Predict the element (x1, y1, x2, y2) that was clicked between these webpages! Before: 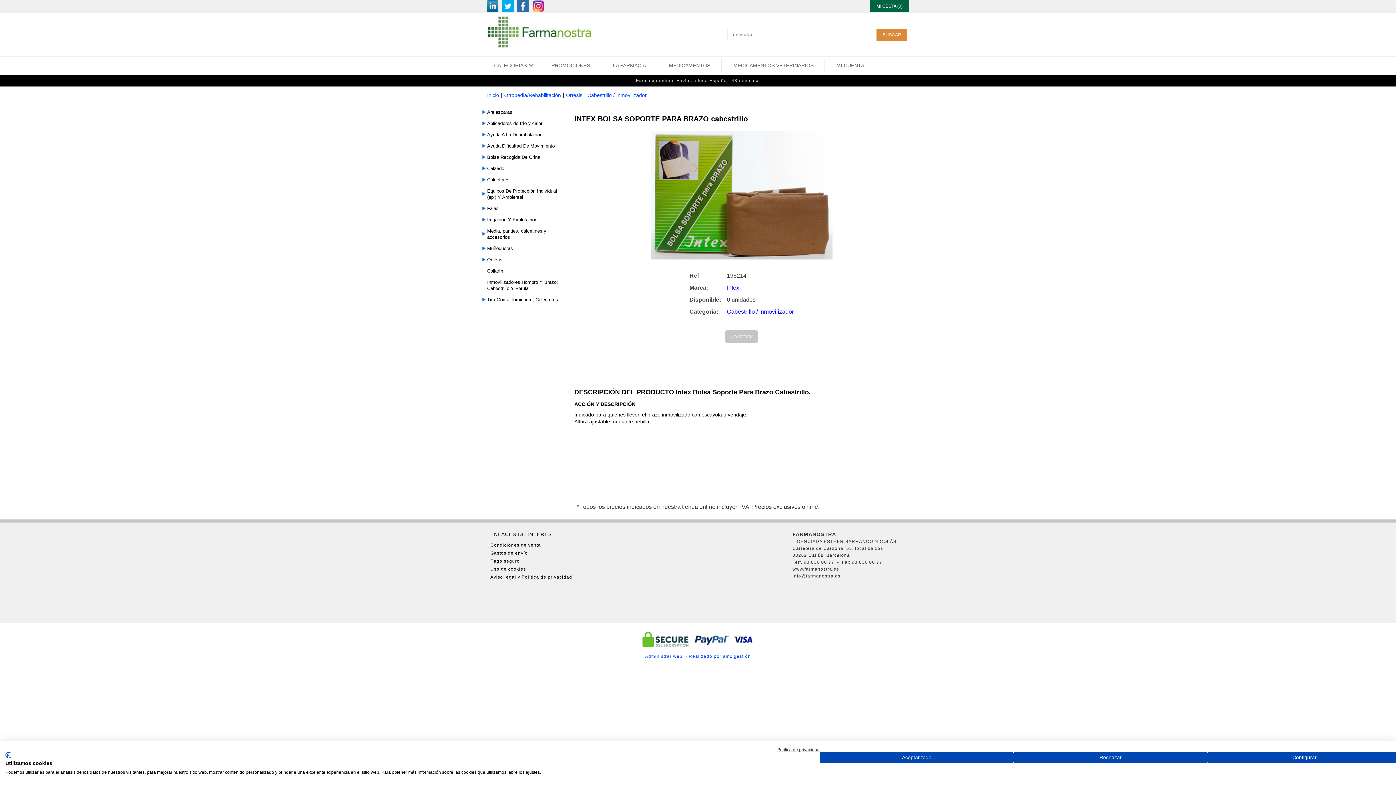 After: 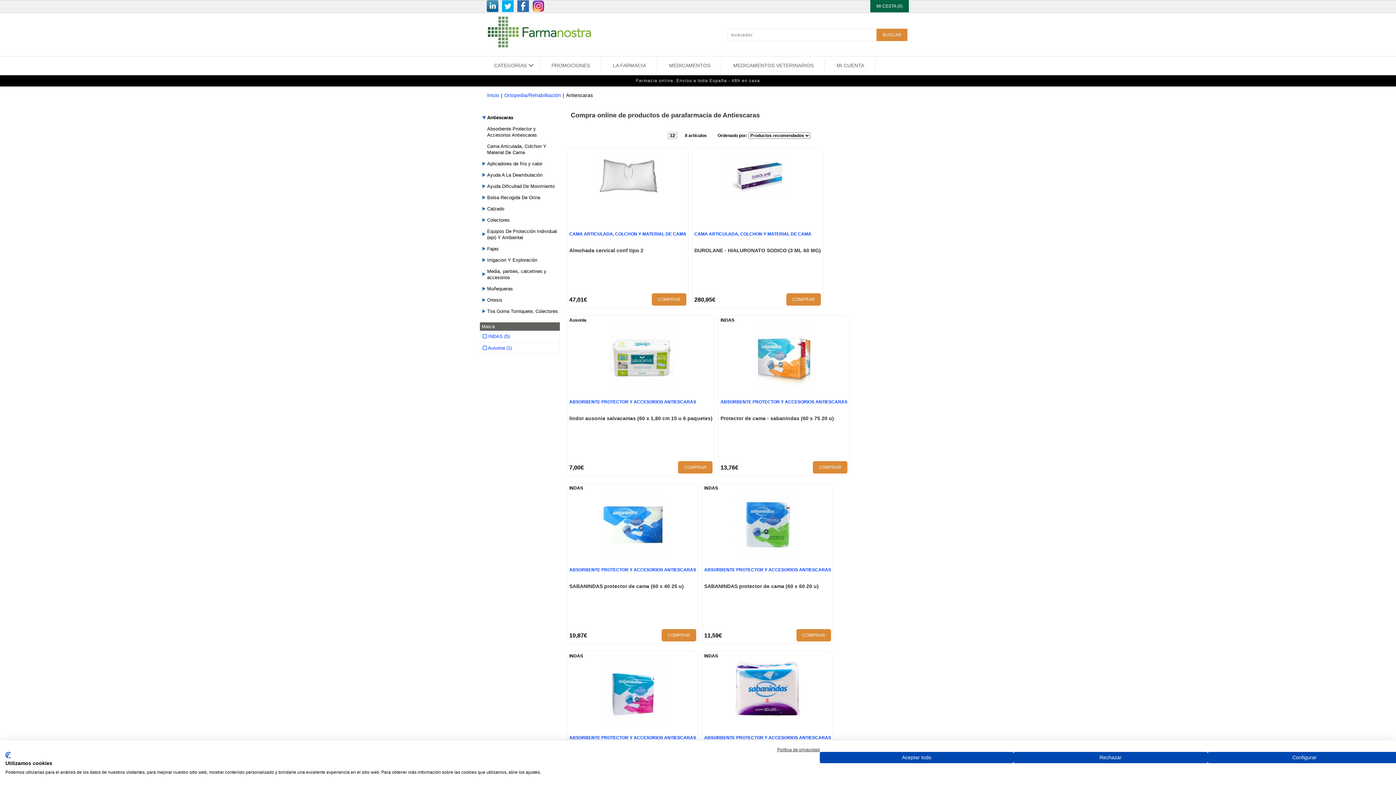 Action: label: Antiescaras bbox: (480, 106, 560, 117)